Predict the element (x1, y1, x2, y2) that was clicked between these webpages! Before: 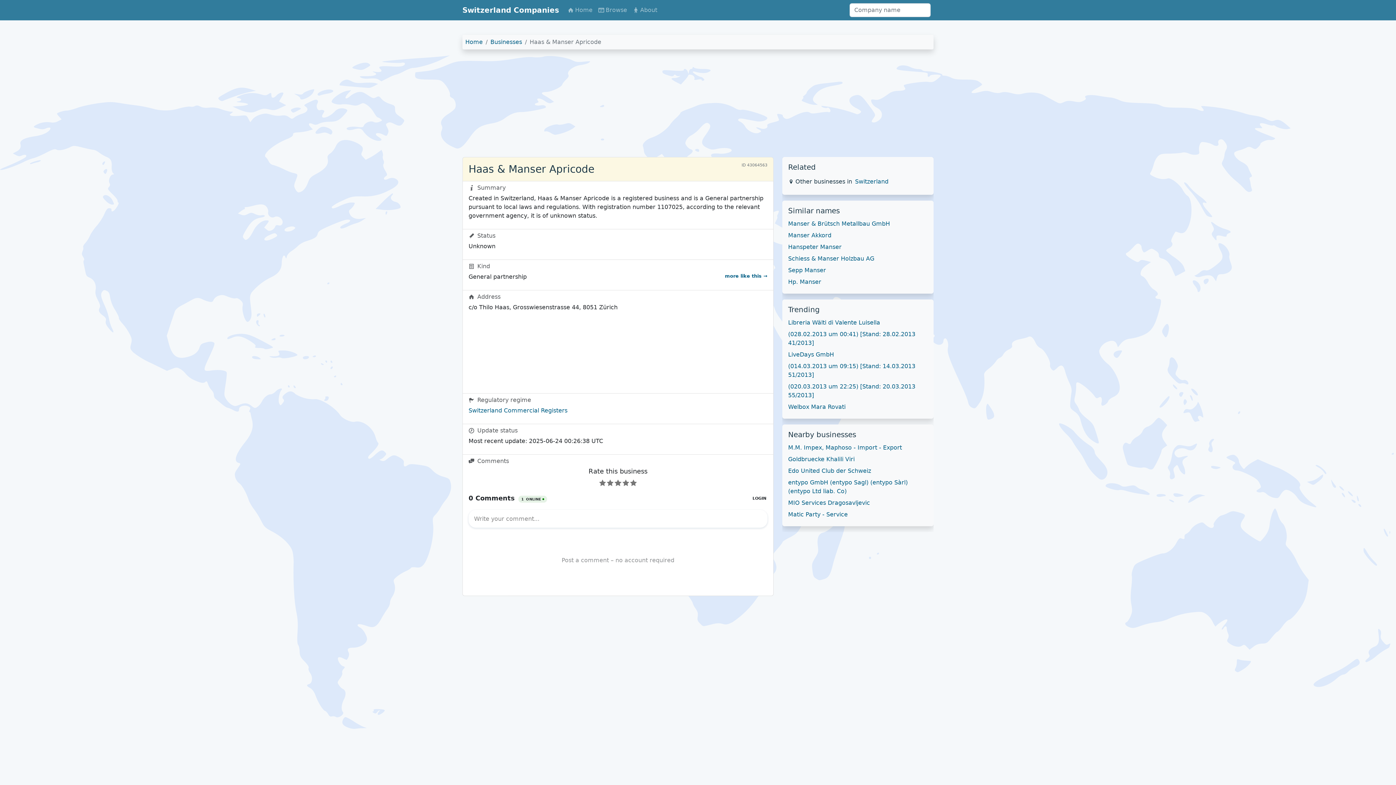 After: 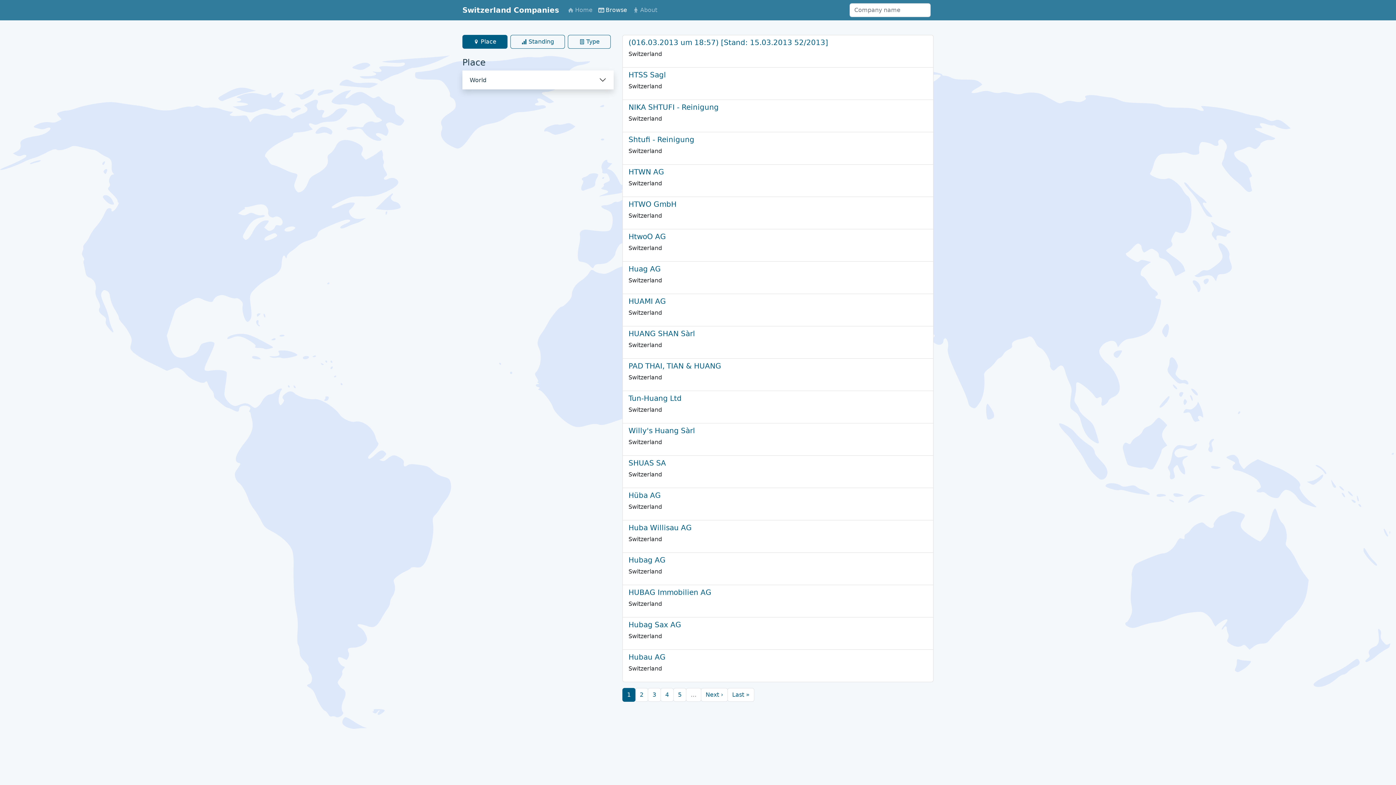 Action: label: Browse bbox: (595, 2, 630, 17)